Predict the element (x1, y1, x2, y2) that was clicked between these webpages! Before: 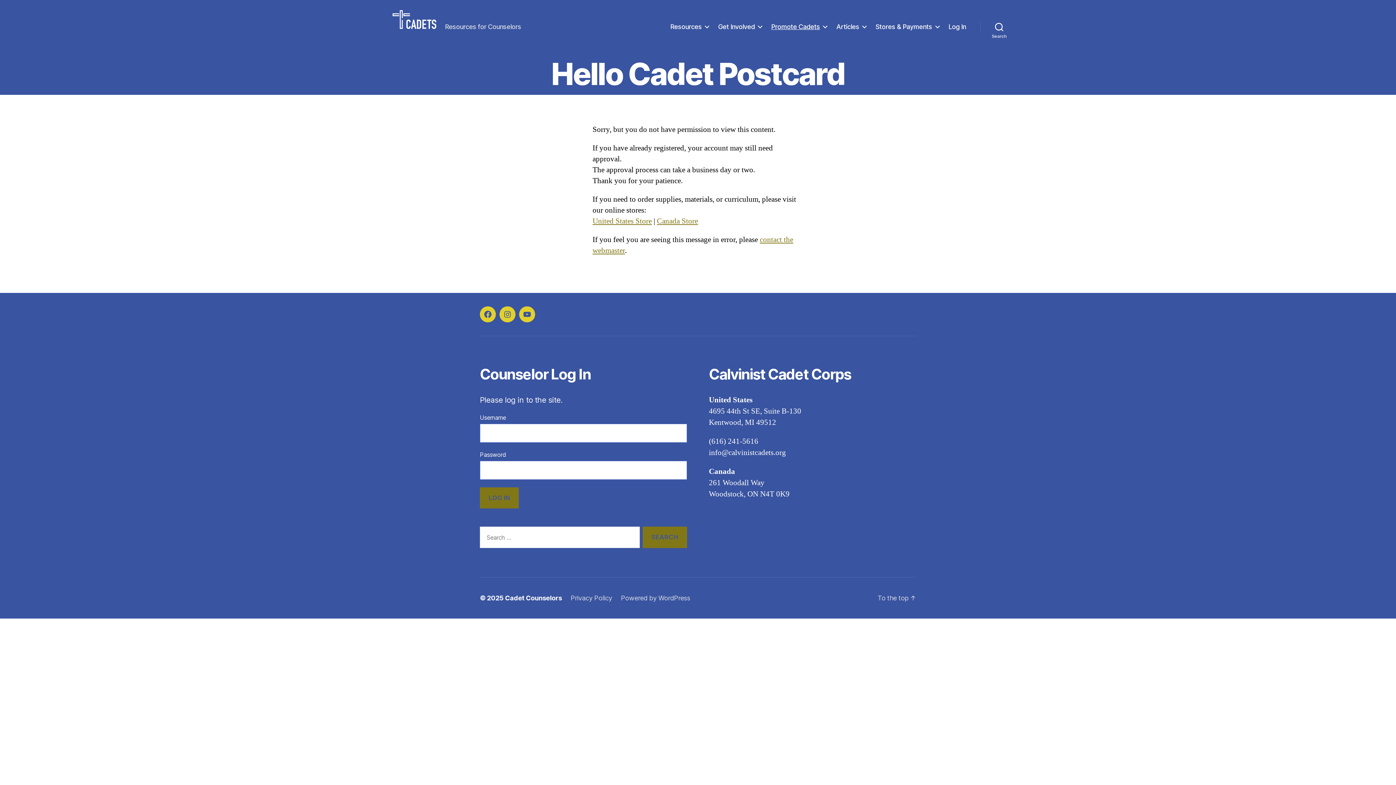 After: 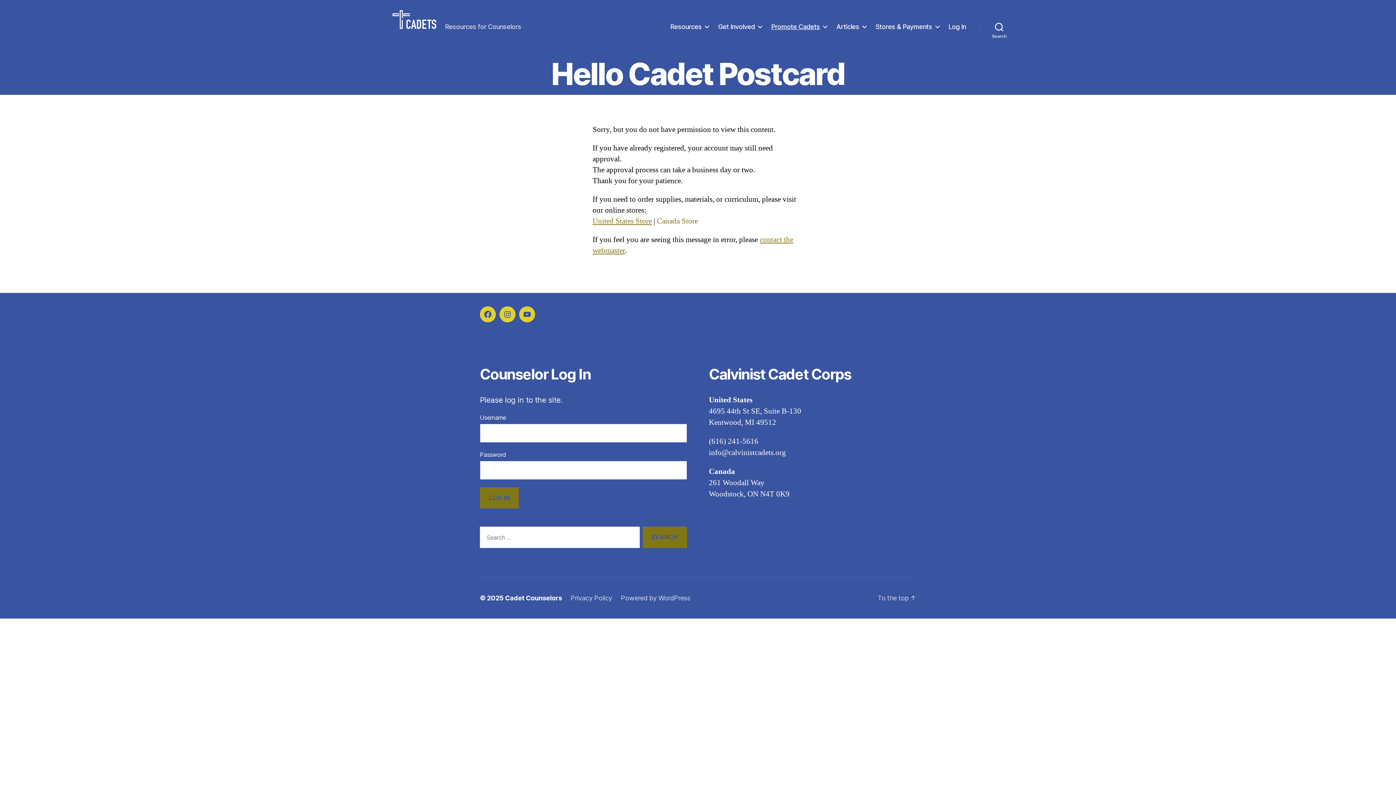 Action: label: Canada Store bbox: (657, 216, 698, 226)